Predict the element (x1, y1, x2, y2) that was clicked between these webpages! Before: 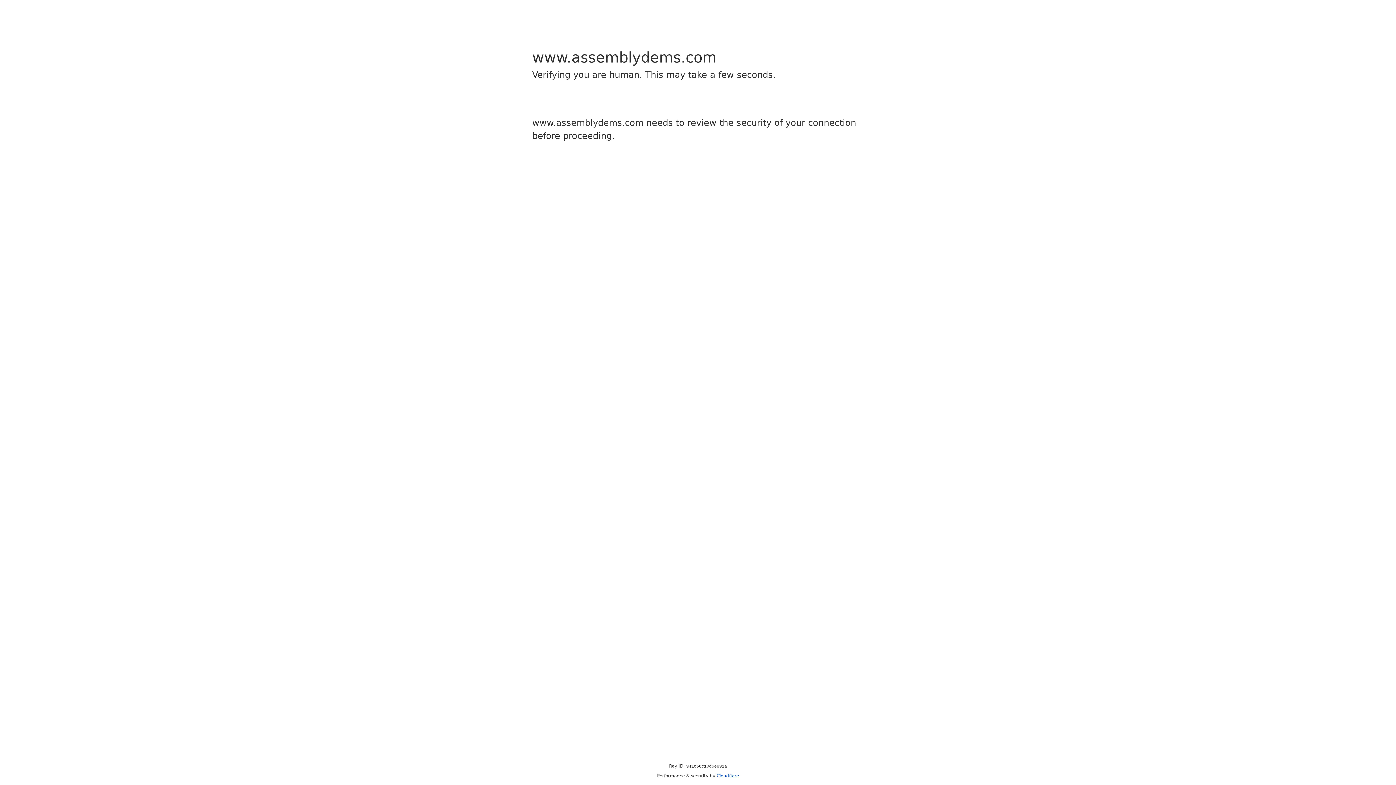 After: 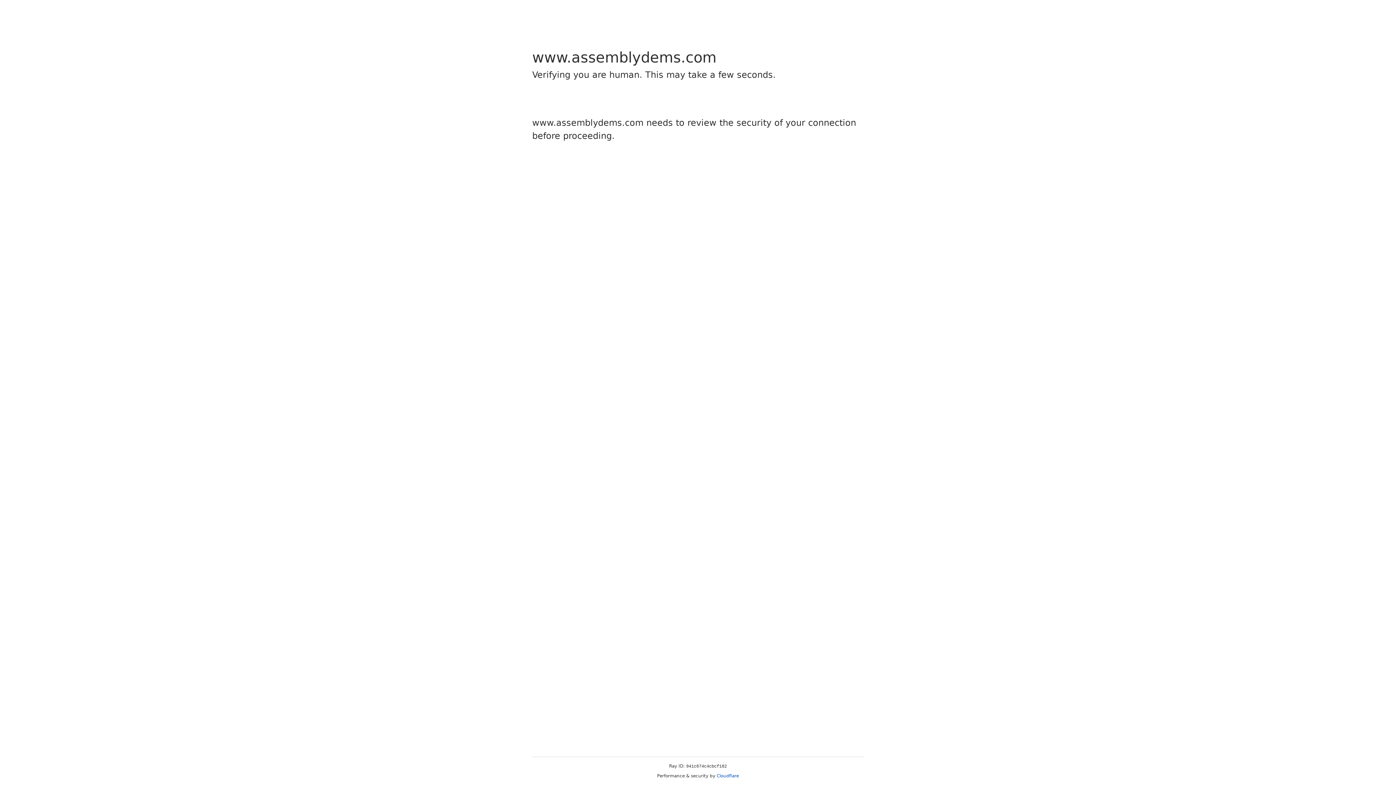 Action: bbox: (716, 773, 739, 778) label: Cloudflare